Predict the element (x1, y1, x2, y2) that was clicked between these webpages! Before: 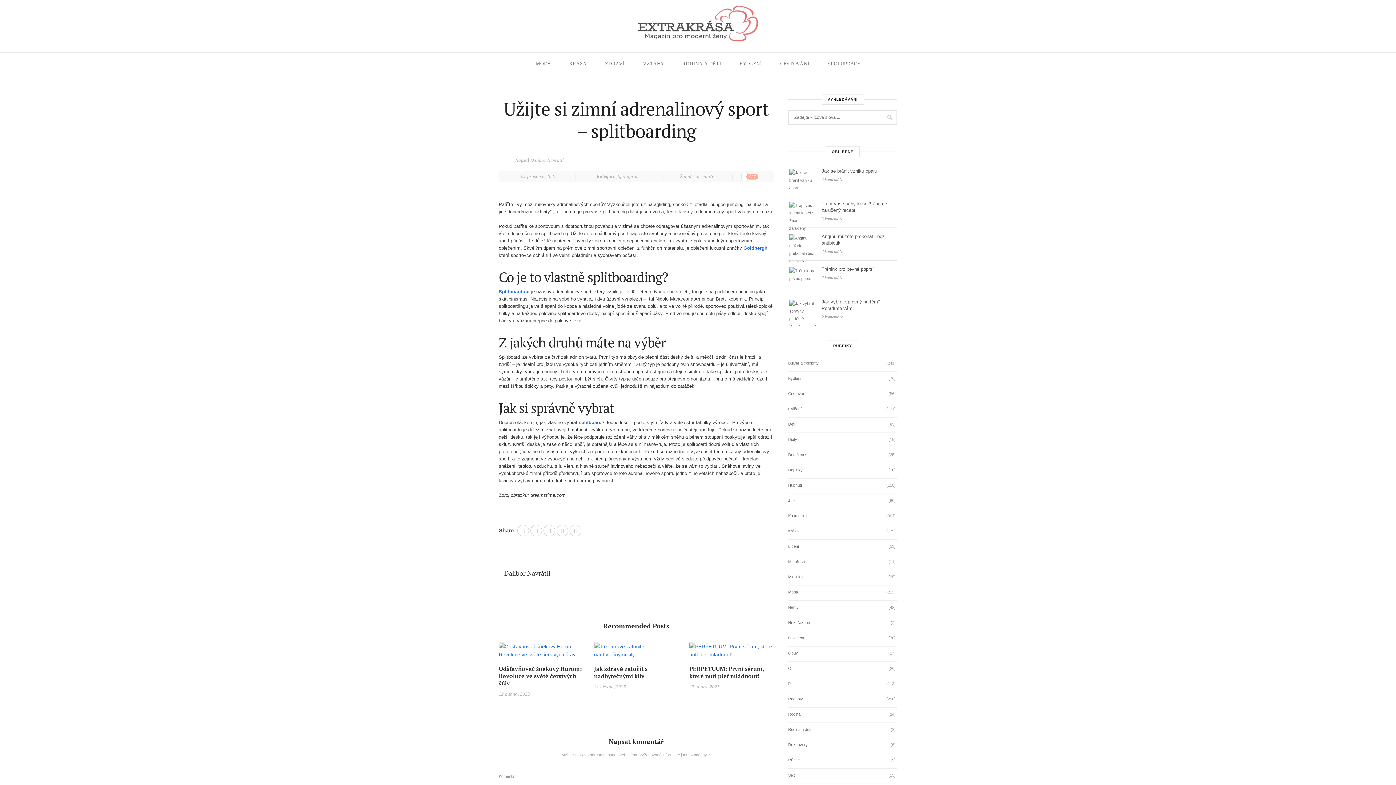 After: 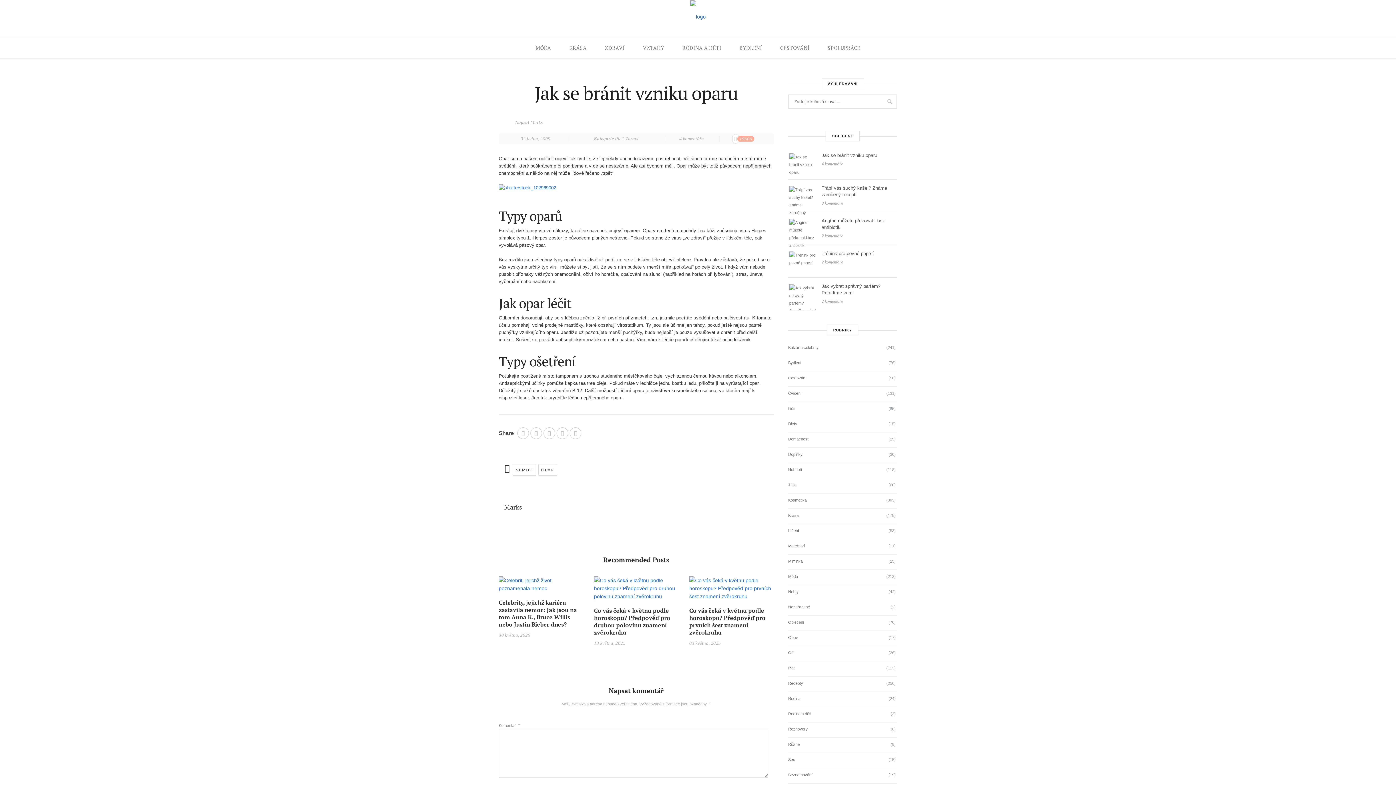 Action: label: Jak se bránit vzniku oparu bbox: (821, 168, 877, 173)